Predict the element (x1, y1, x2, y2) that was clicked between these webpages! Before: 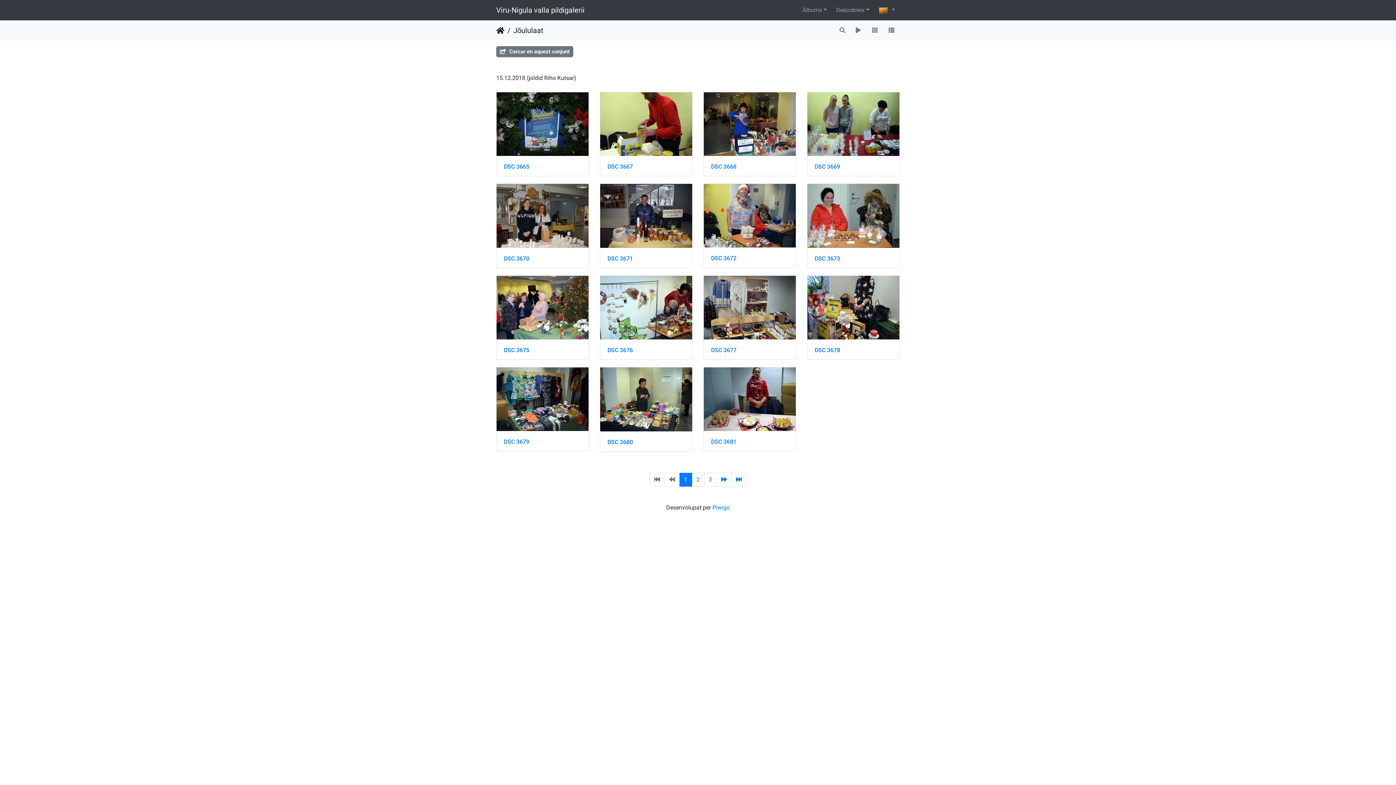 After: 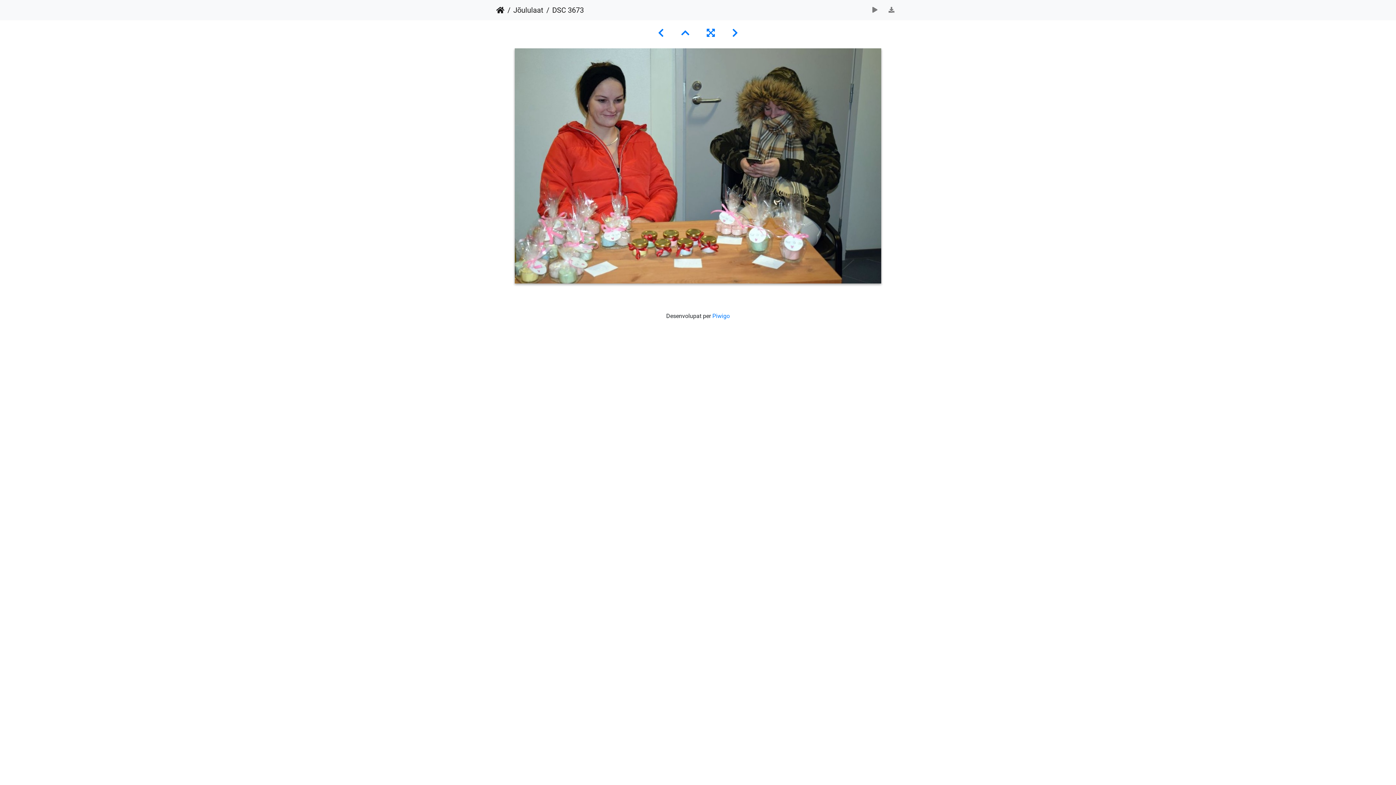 Action: label: DSC 3673 bbox: (814, 255, 892, 262)